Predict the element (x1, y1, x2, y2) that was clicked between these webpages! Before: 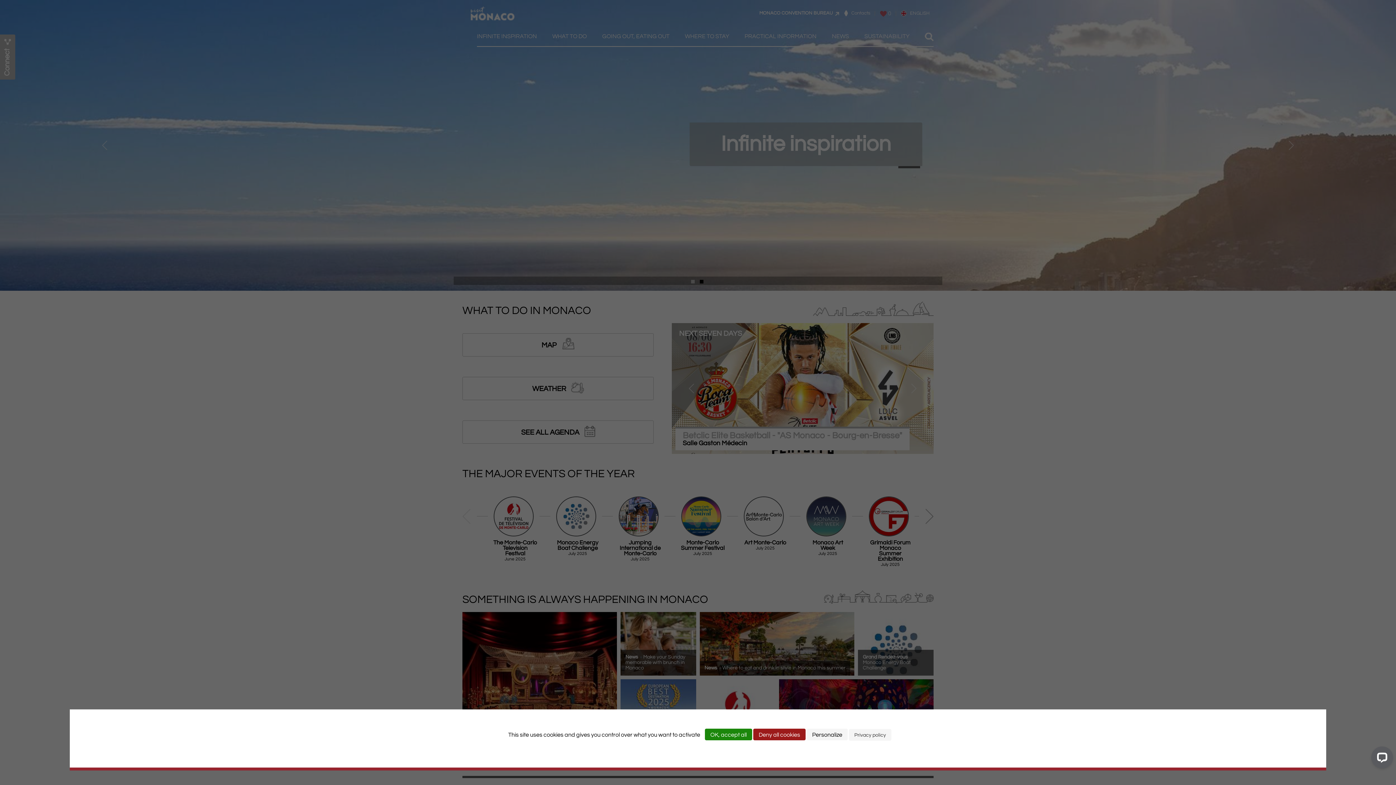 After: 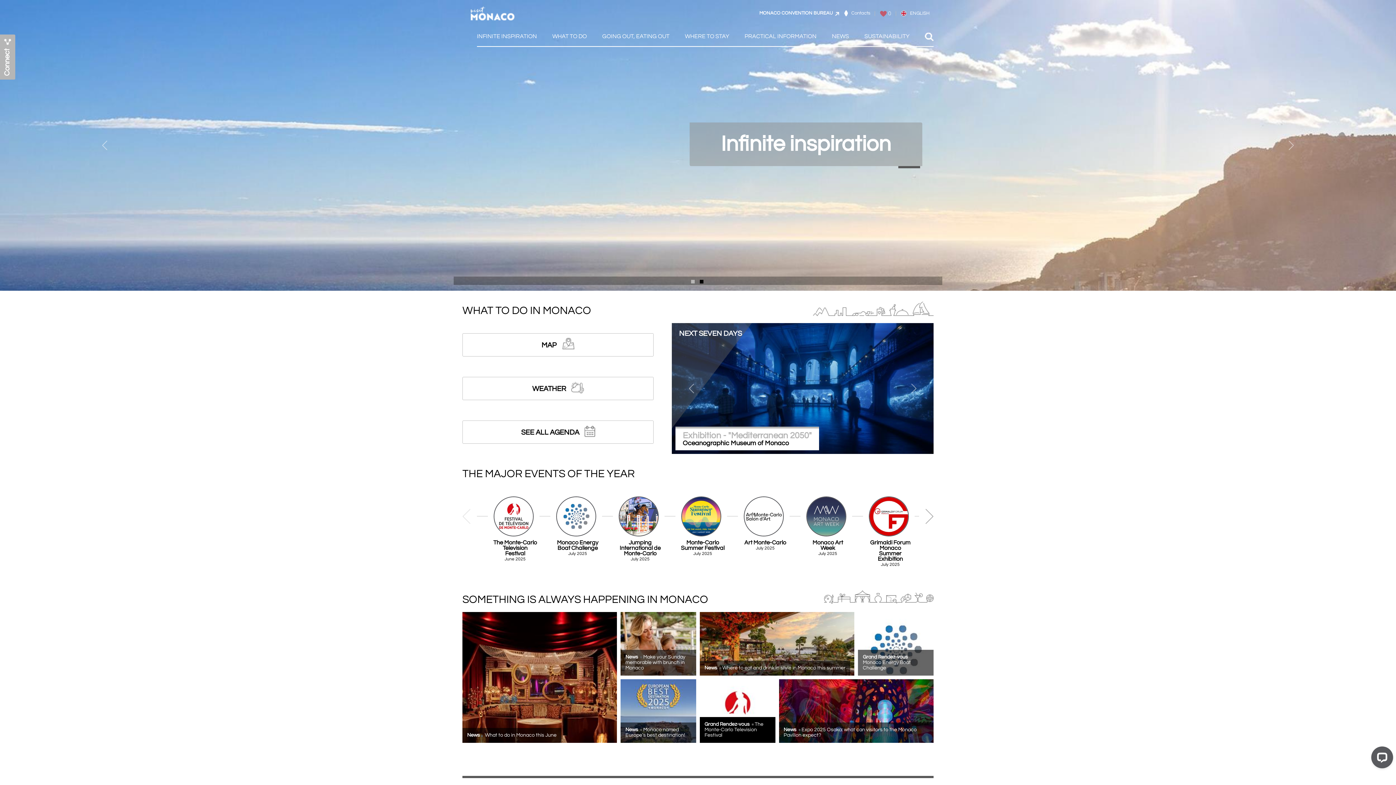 Action: bbox: (705, 729, 752, 740) label: Cookies : OK, accept all